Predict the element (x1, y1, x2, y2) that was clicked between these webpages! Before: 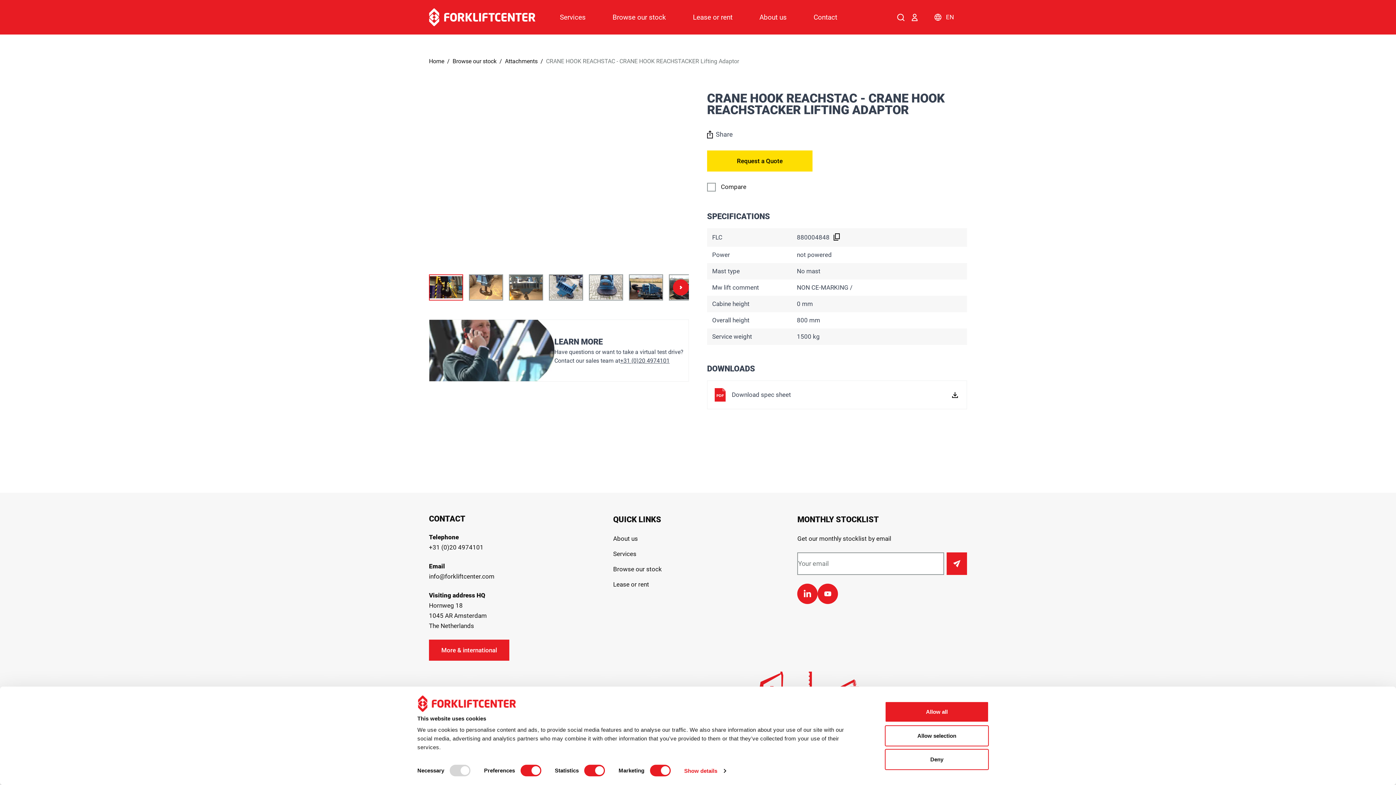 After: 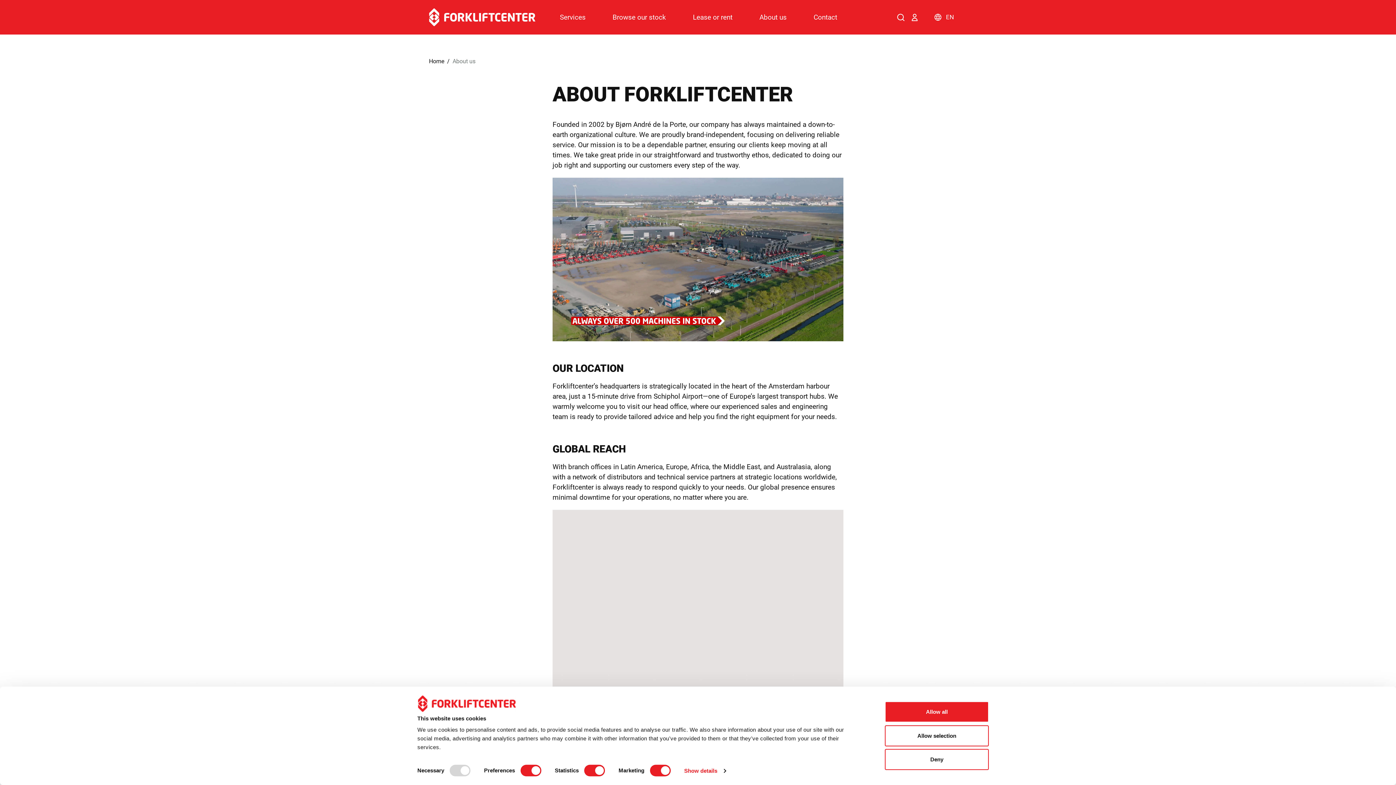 Action: bbox: (746, 0, 800, 34) label: About us